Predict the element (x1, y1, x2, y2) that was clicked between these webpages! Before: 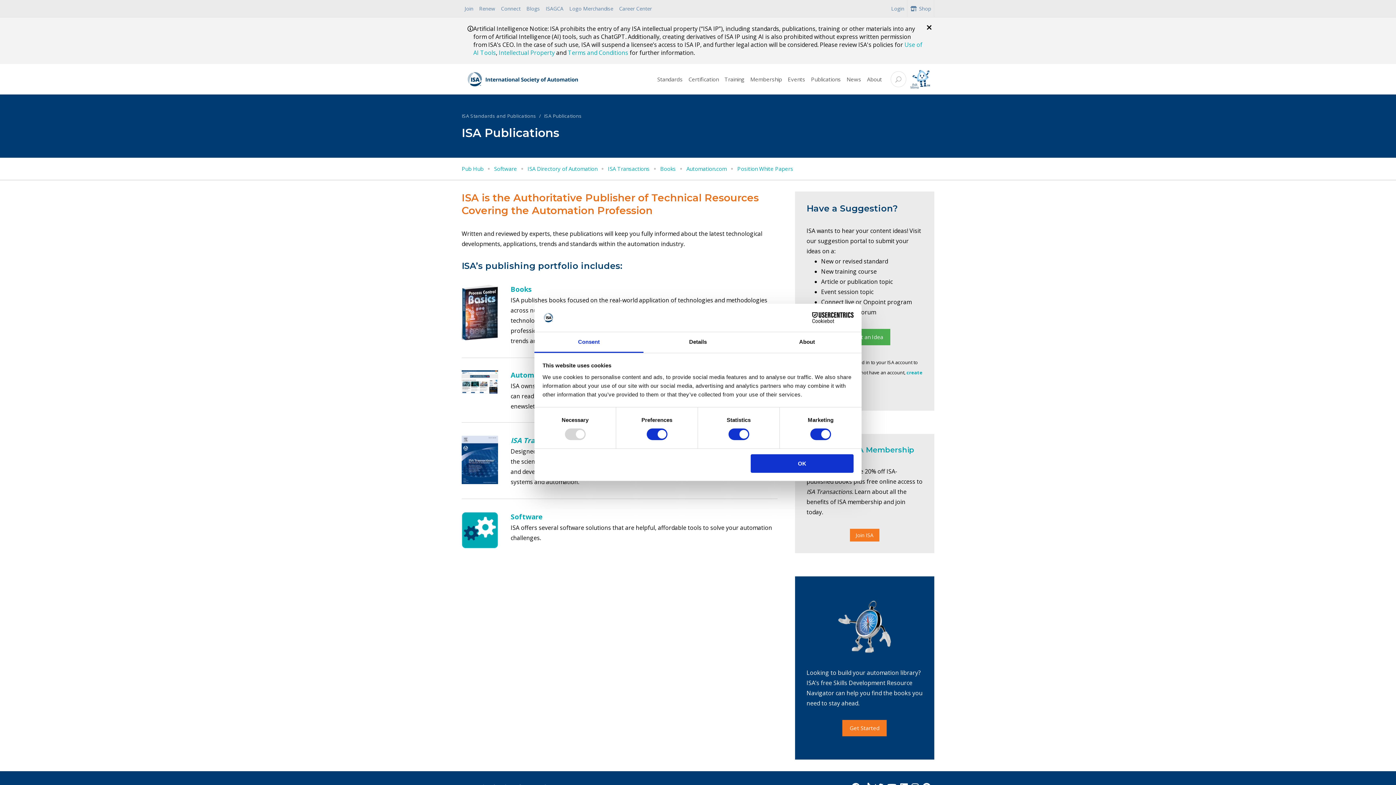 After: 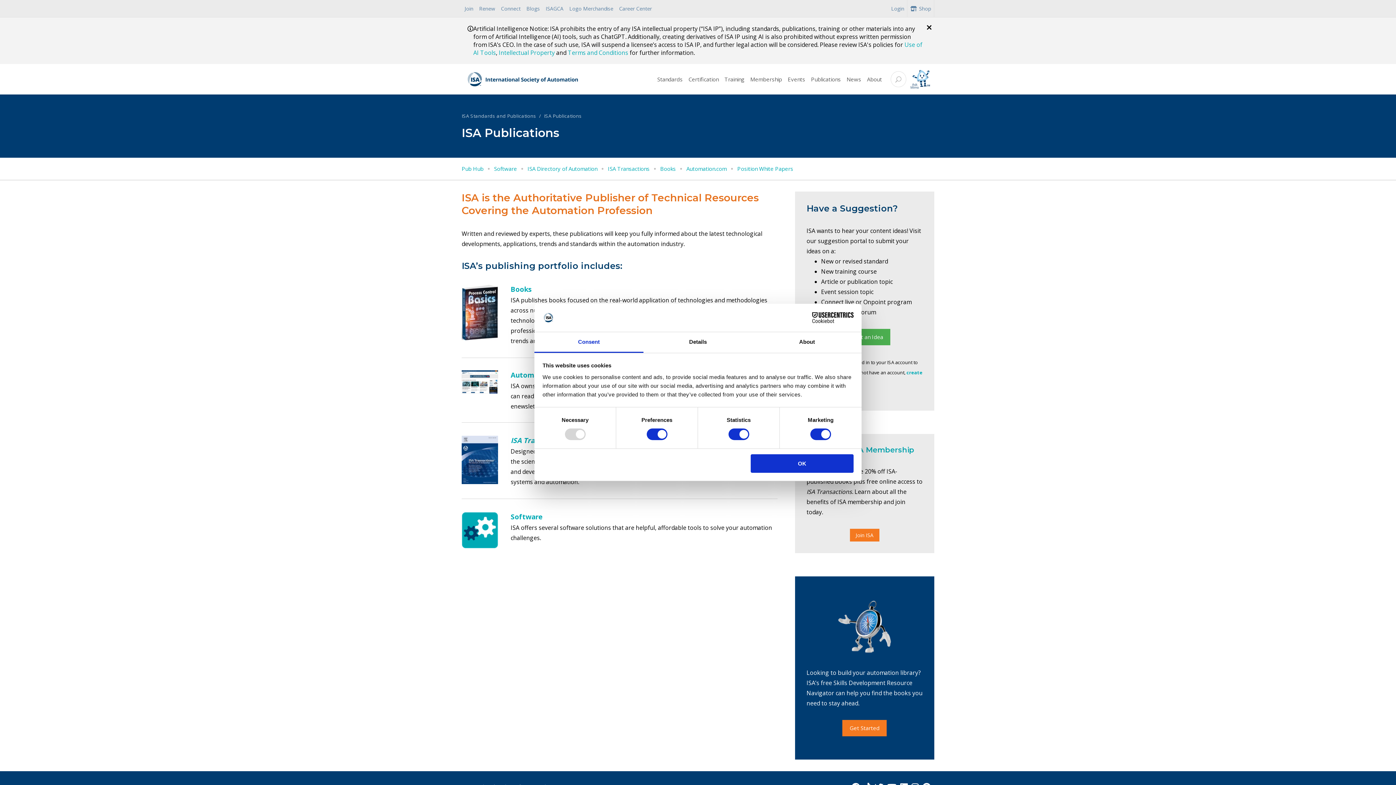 Action: label: Publications bbox: (808, 71, 843, 86)